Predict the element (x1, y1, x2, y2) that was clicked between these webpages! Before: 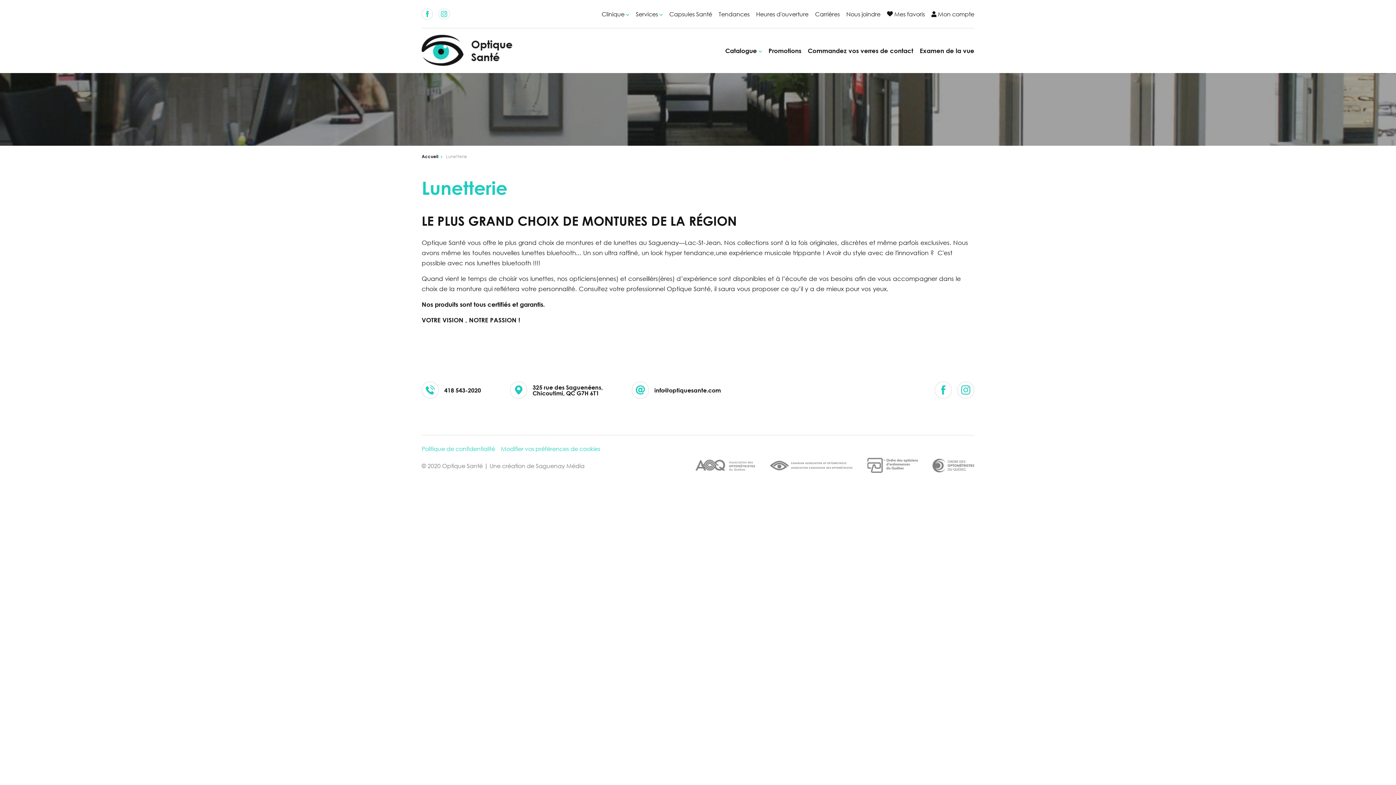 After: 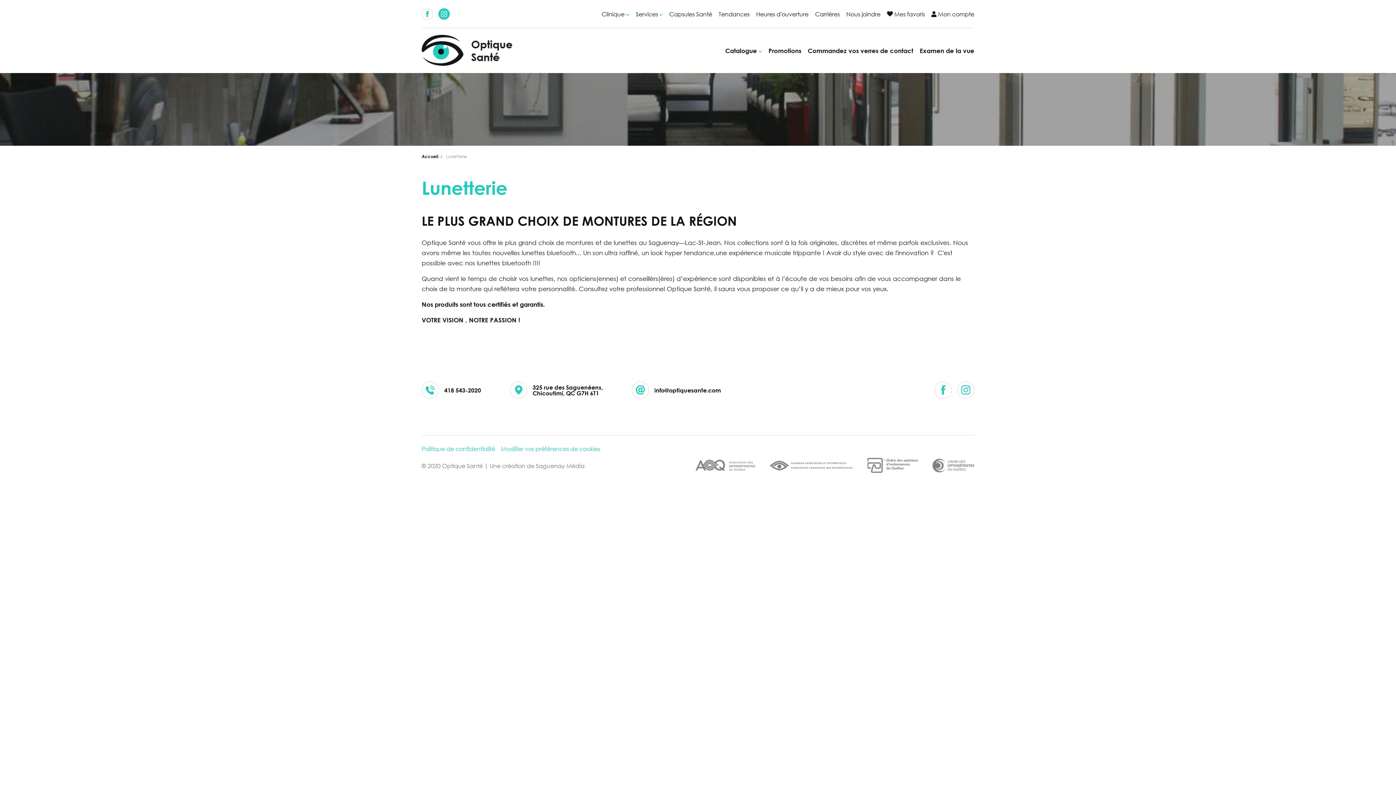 Action: bbox: (438, 10, 449, 18)